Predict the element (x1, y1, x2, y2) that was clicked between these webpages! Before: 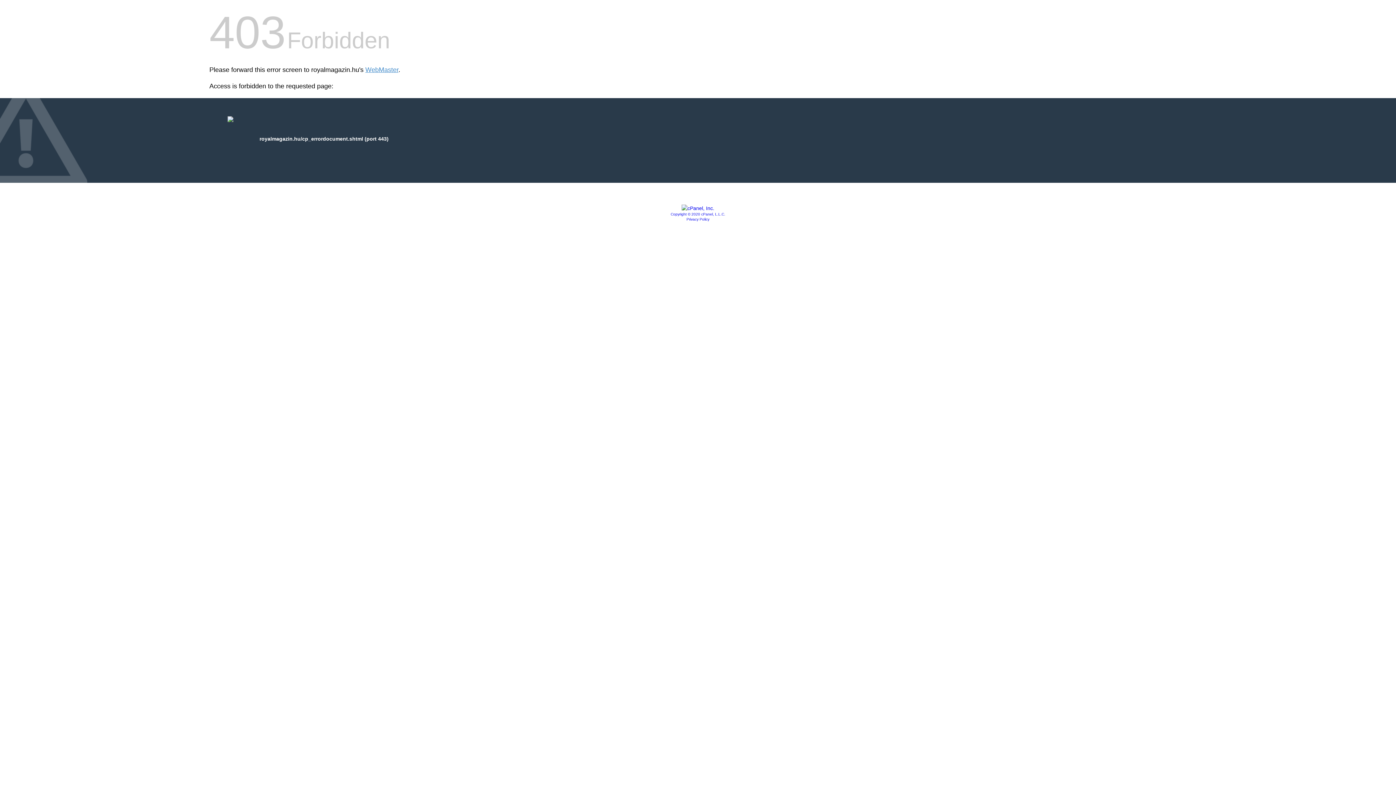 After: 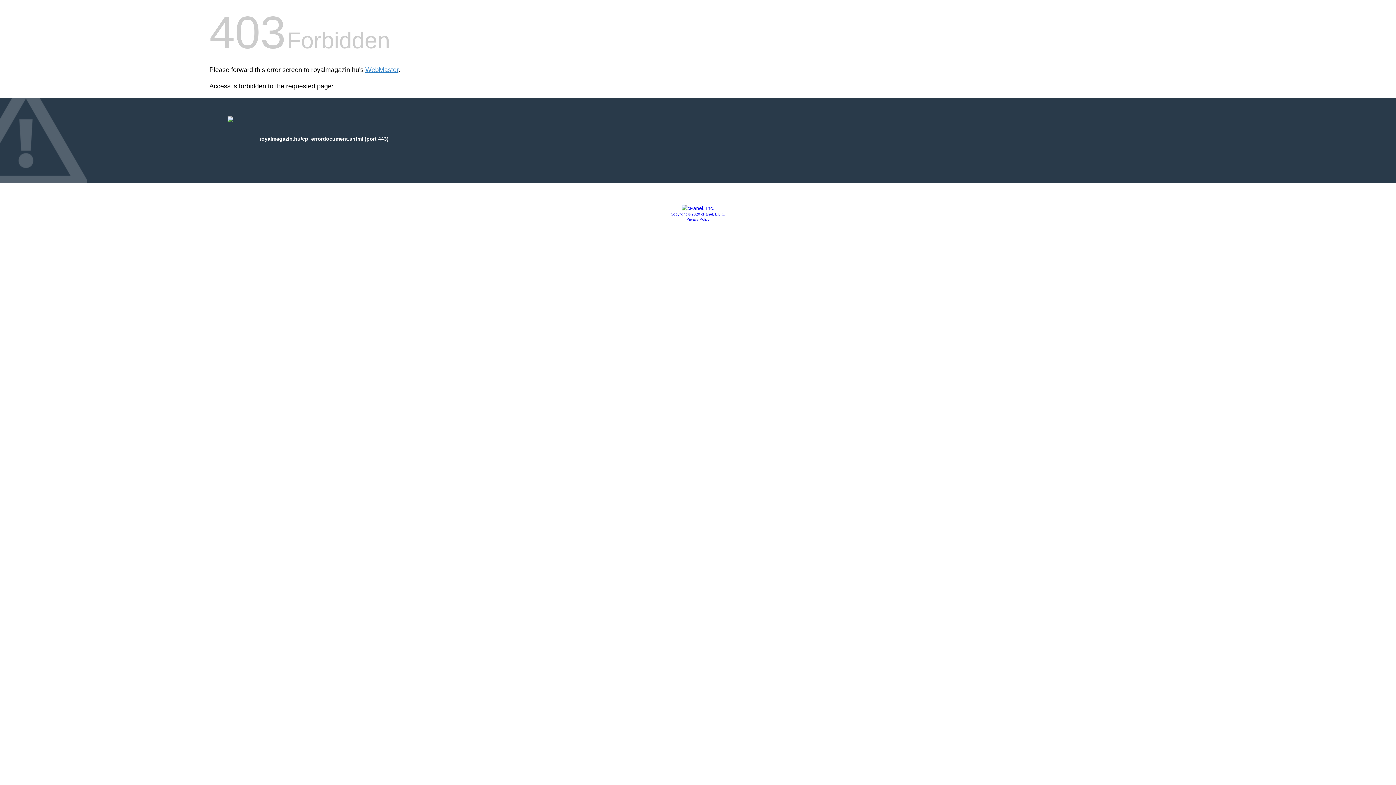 Action: label: Copyright © 2020 cPanel, L.L.C. bbox: (670, 212, 725, 216)